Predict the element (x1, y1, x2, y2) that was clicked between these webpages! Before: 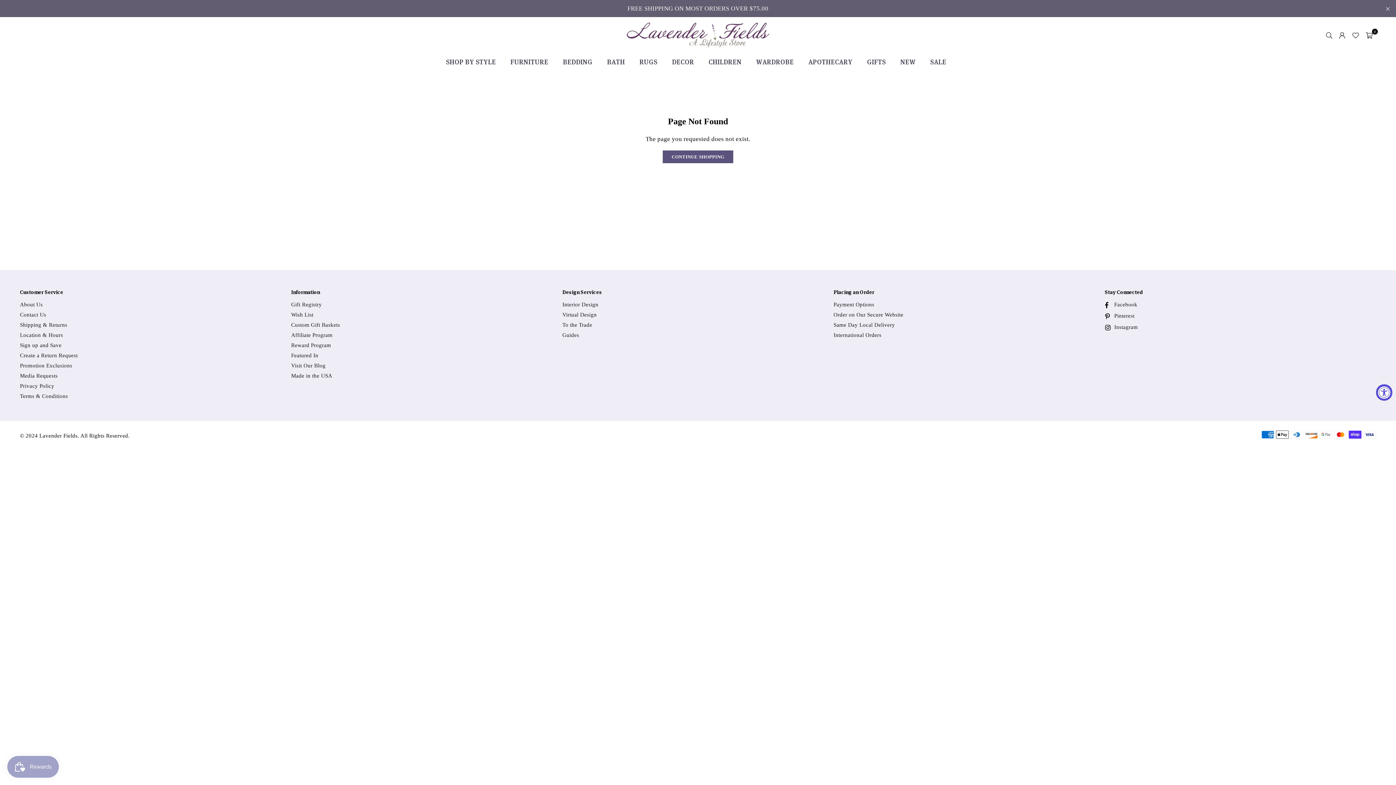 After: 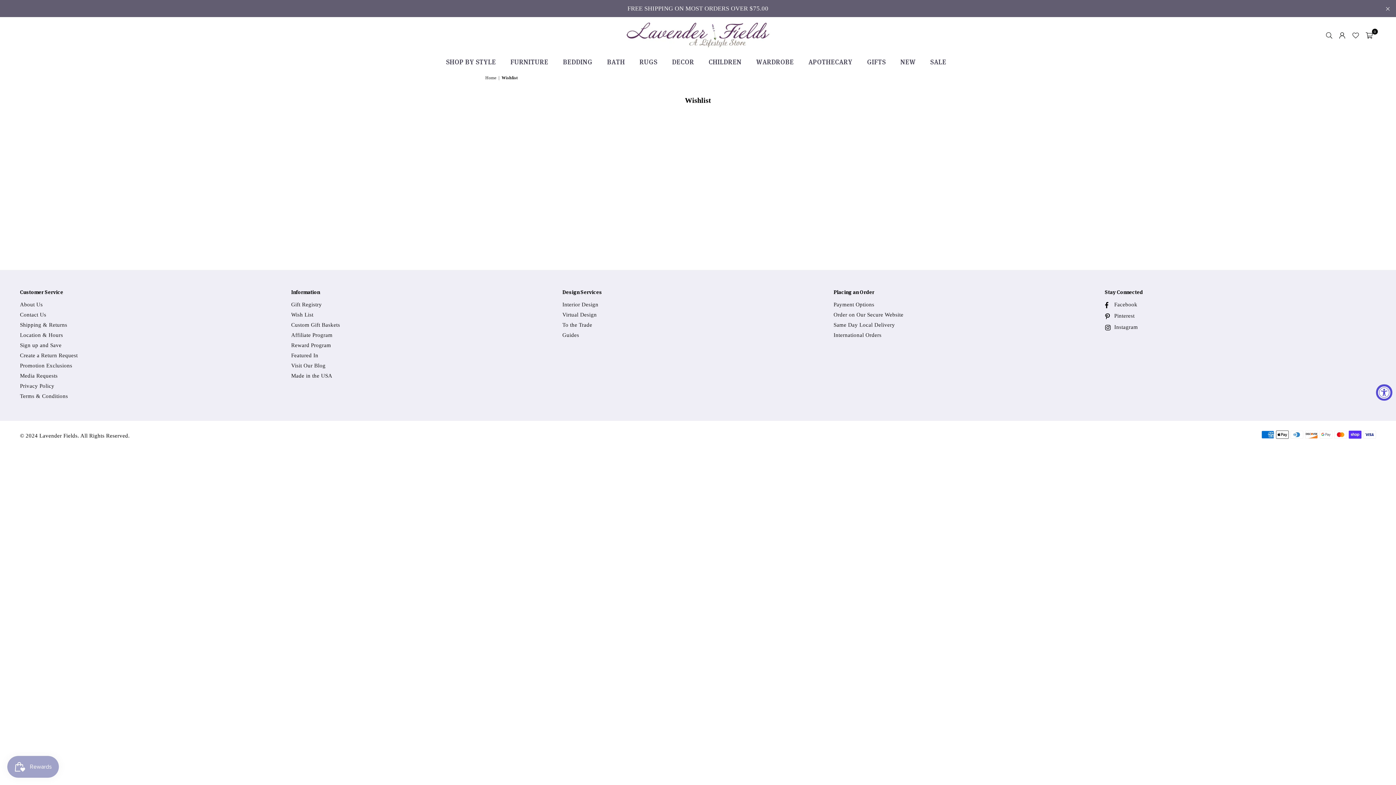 Action: bbox: (1349, 28, 1362, 41)